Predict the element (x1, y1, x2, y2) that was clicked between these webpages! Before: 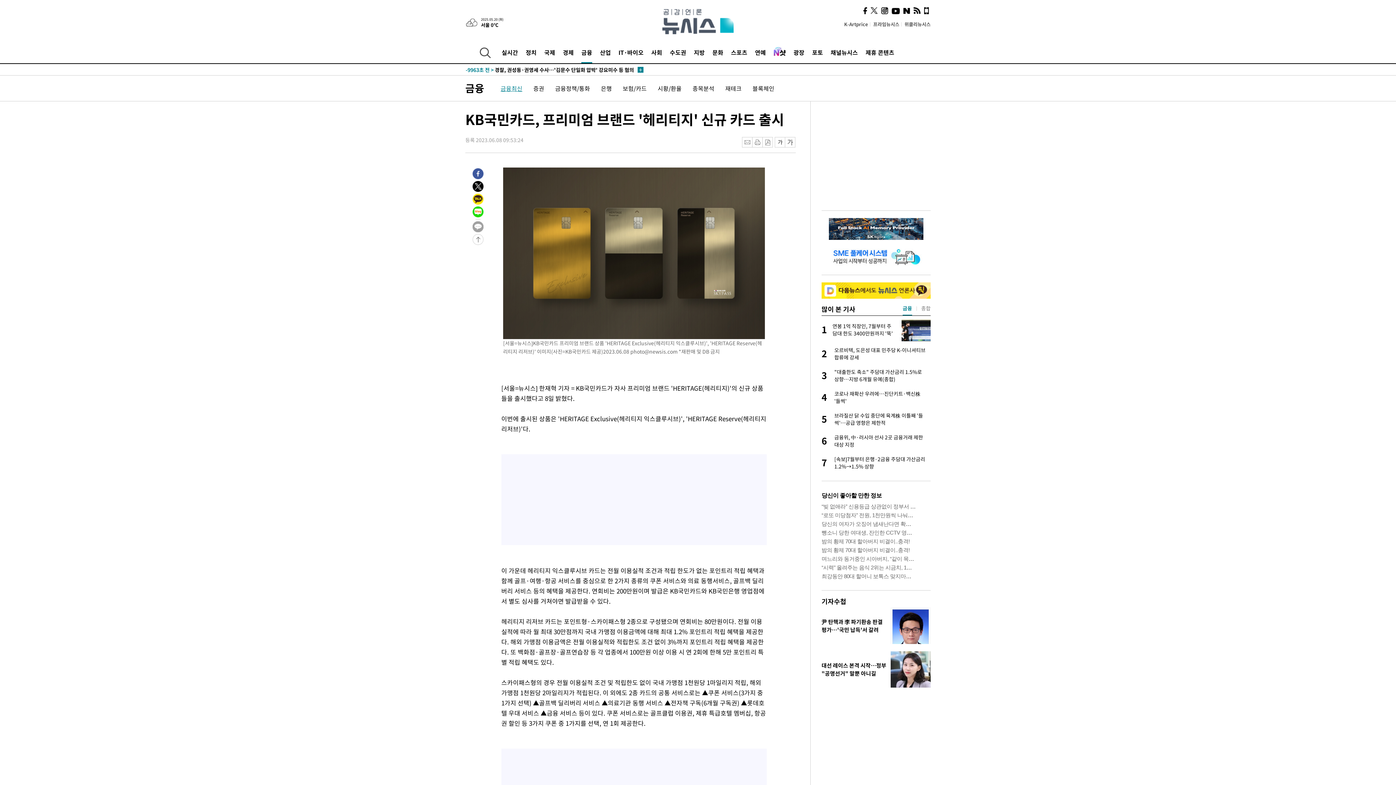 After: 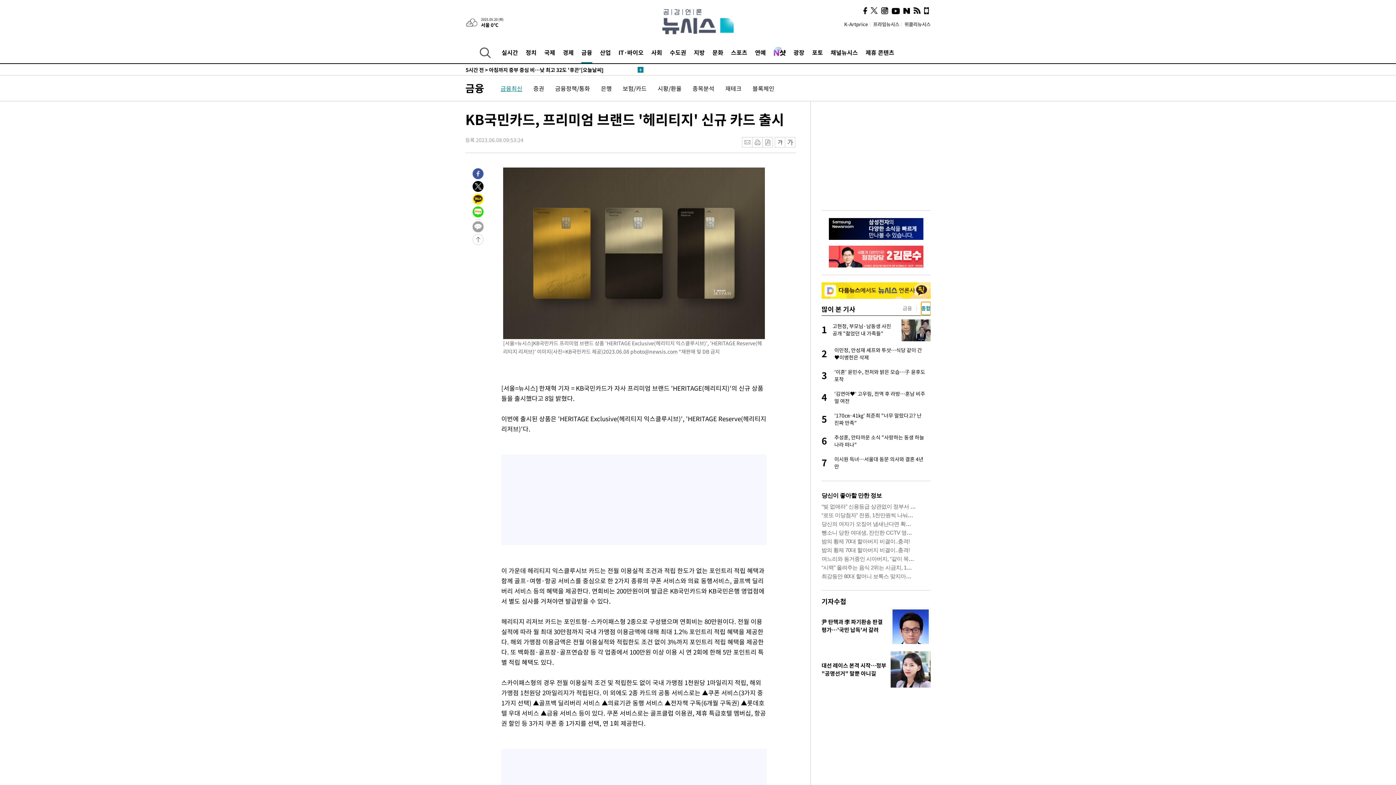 Action: bbox: (921, 302, 930, 314) label: 2 of 2